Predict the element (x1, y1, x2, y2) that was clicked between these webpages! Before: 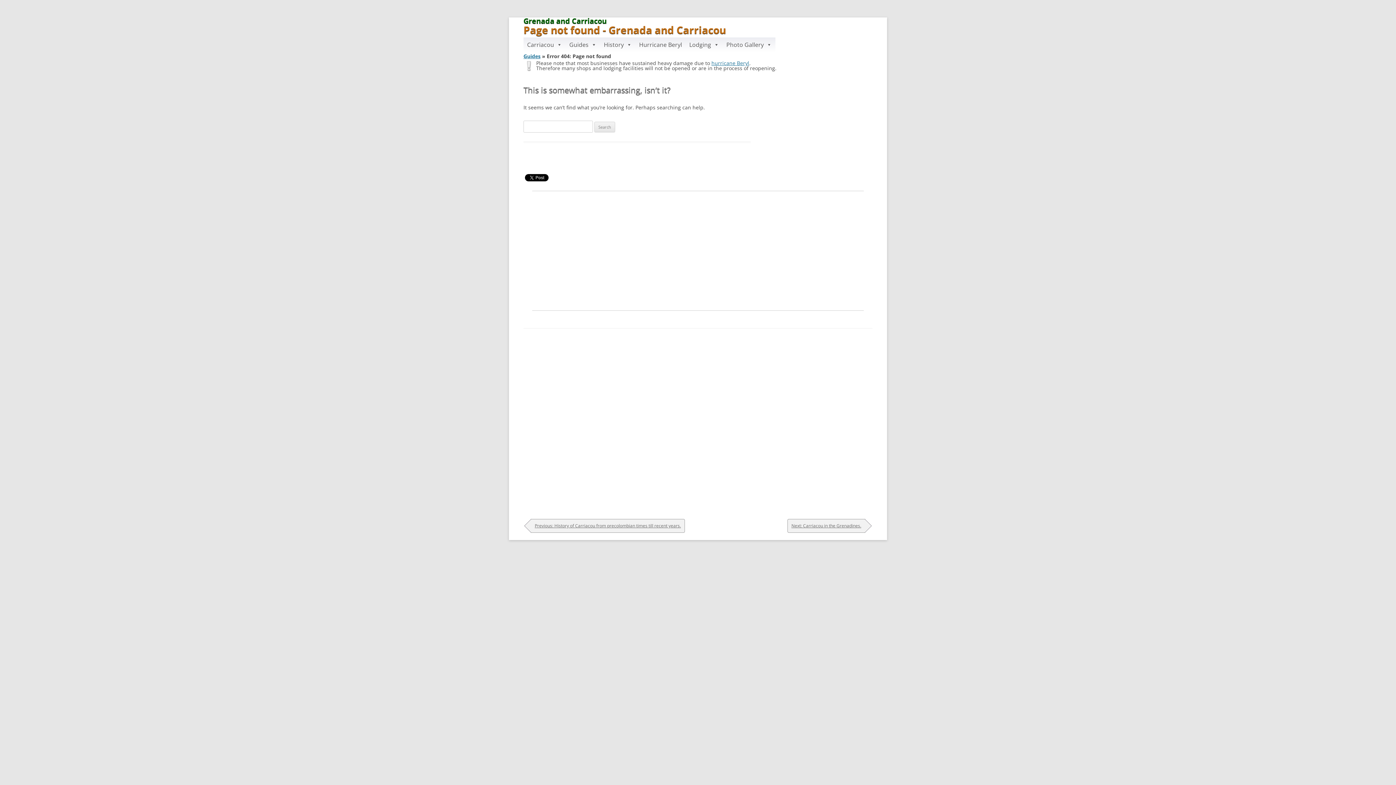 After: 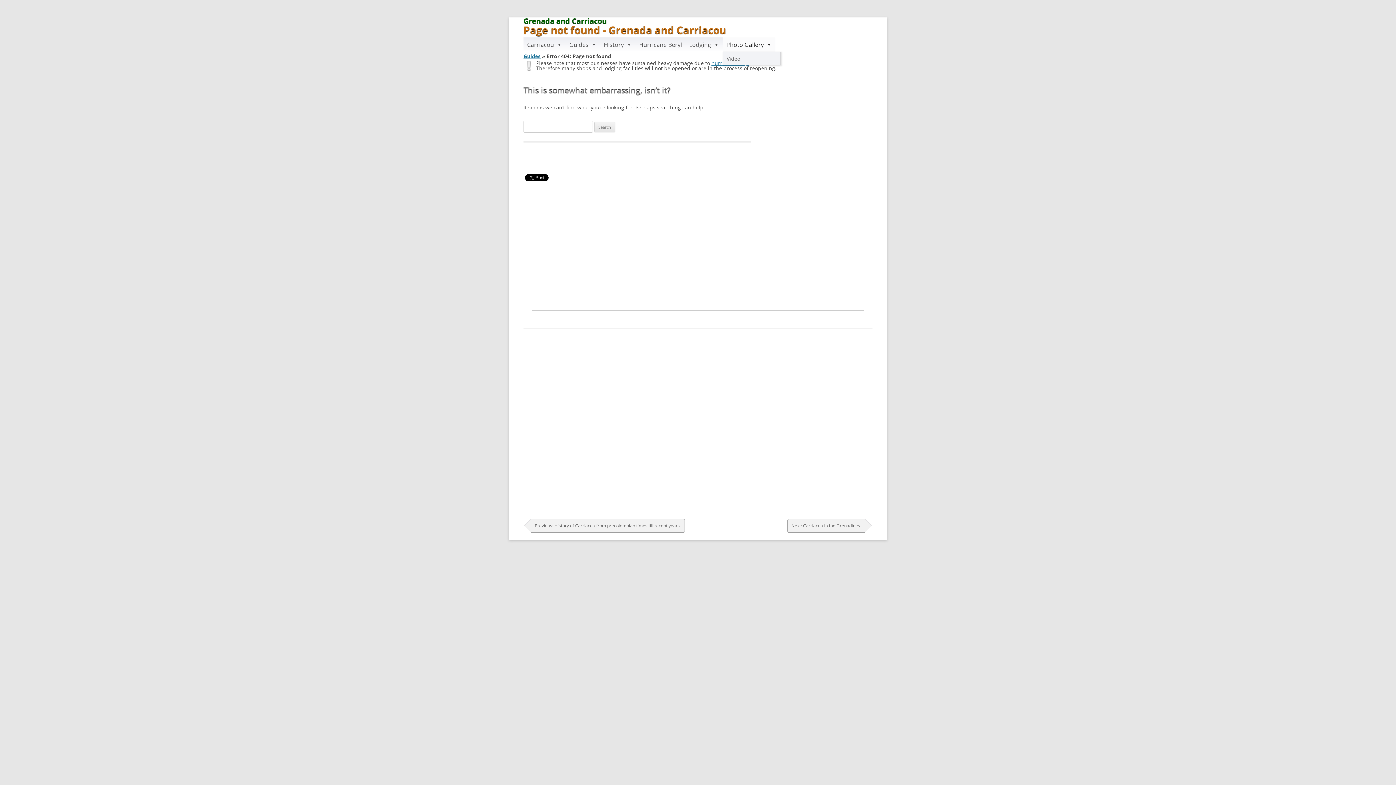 Action: label: Photo Gallery bbox: (722, 37, 775, 52)